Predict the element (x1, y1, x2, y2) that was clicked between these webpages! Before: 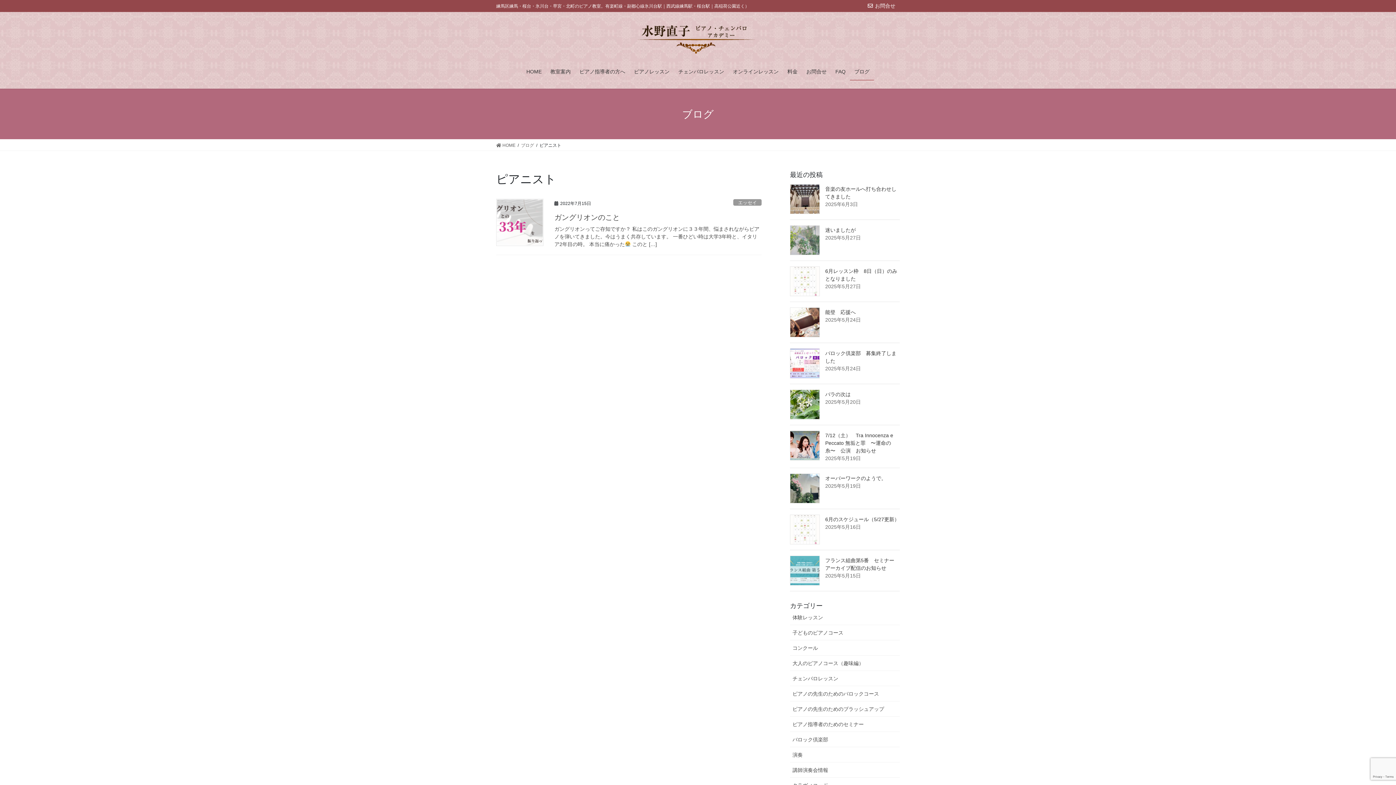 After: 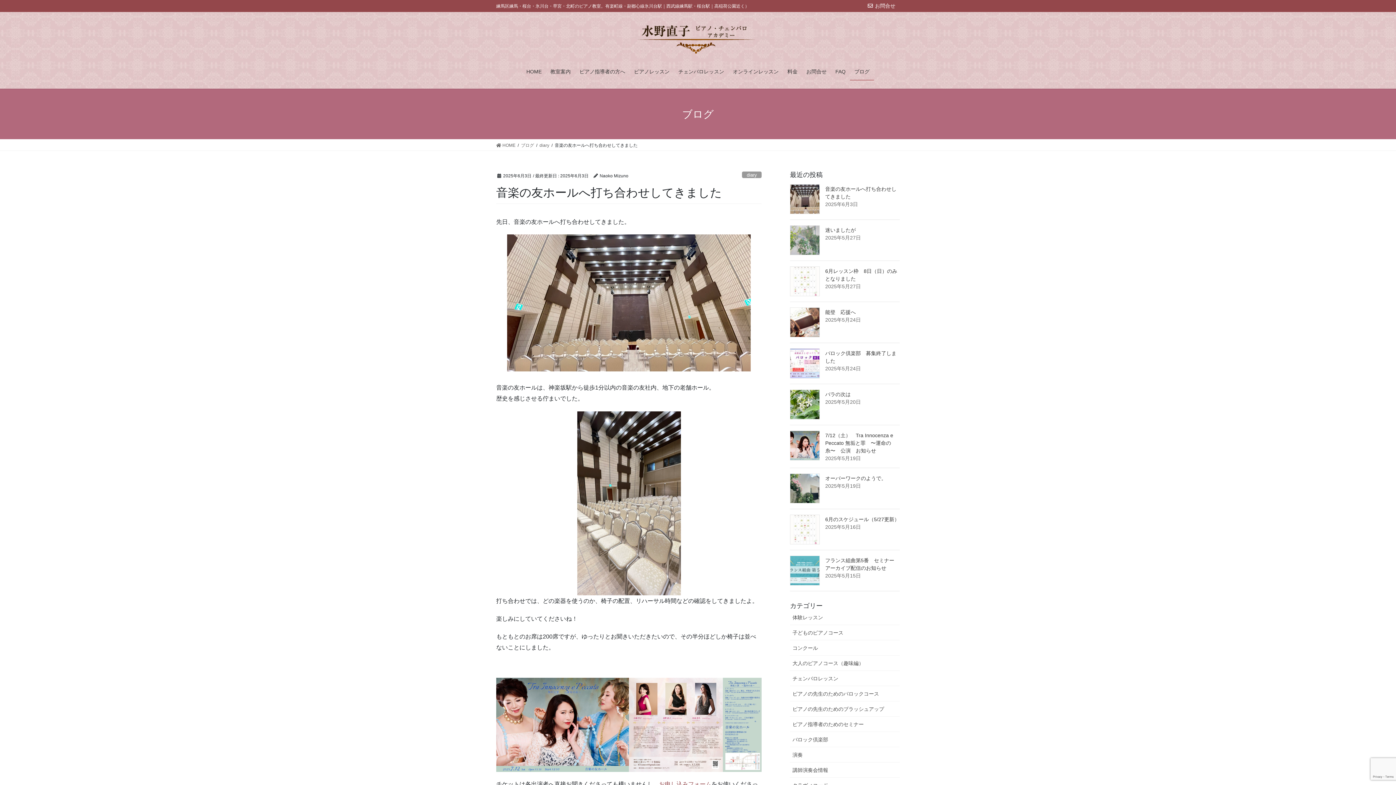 Action: bbox: (790, 184, 820, 214)